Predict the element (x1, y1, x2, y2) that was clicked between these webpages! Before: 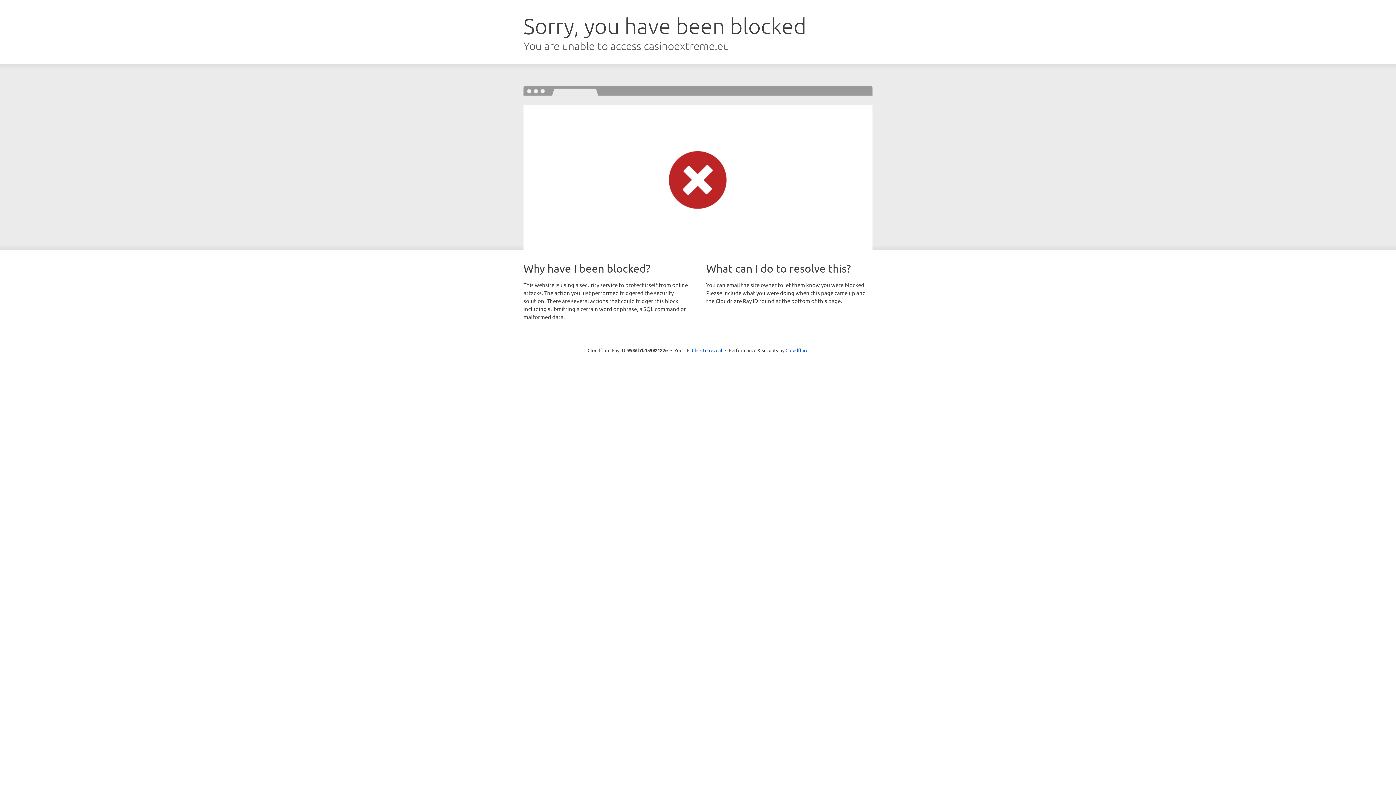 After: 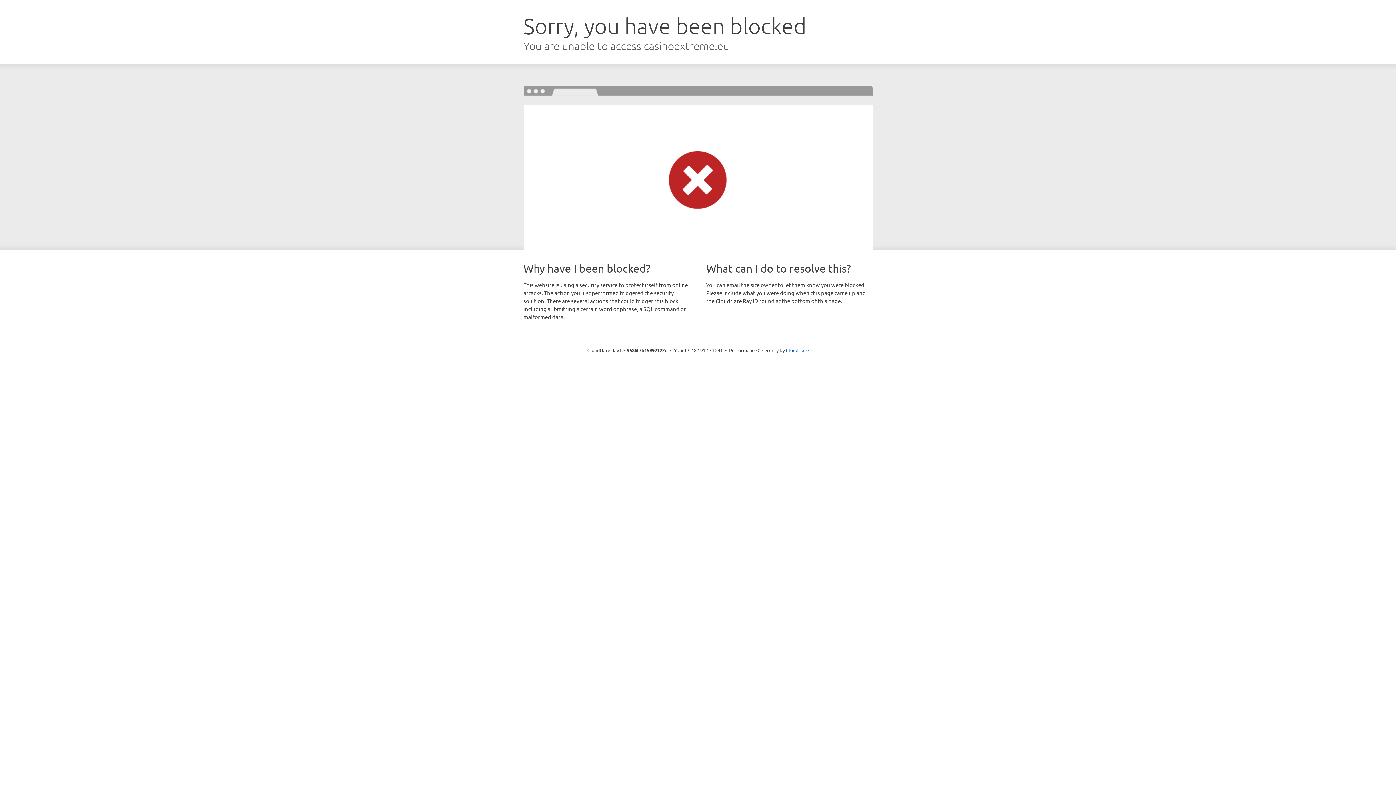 Action: bbox: (692, 346, 722, 353) label: Click to reveal